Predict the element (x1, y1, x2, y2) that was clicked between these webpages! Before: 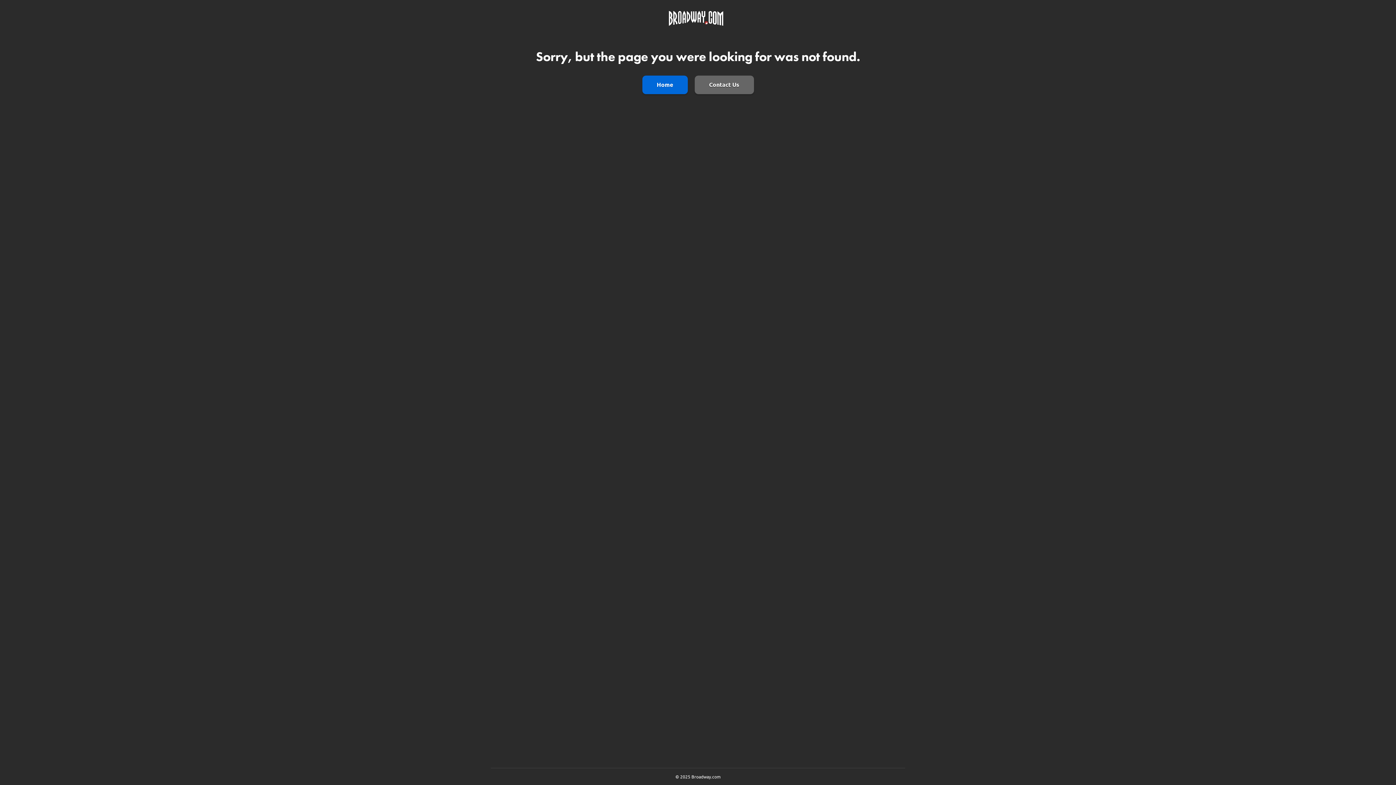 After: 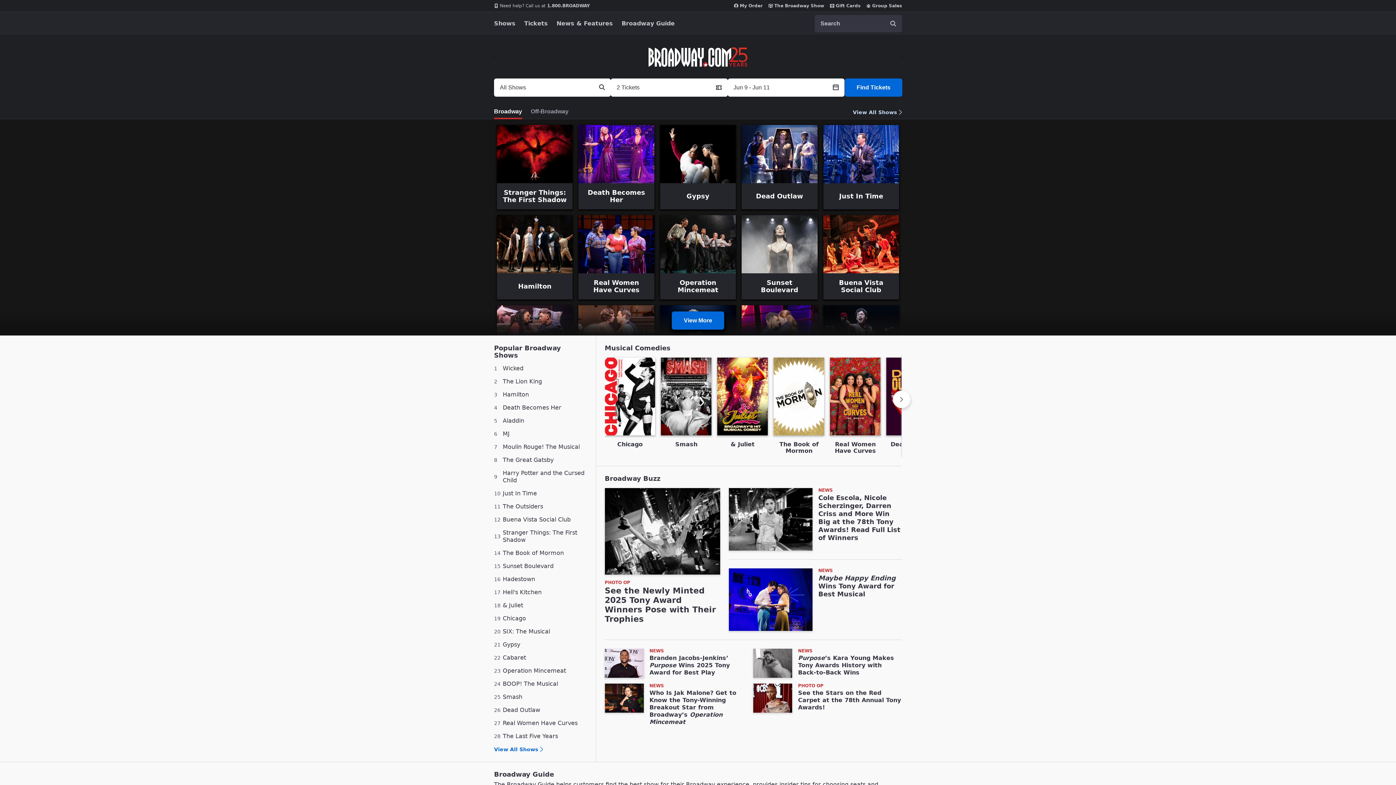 Action: bbox: (669, 10, 723, 27) label: Go to Homepage